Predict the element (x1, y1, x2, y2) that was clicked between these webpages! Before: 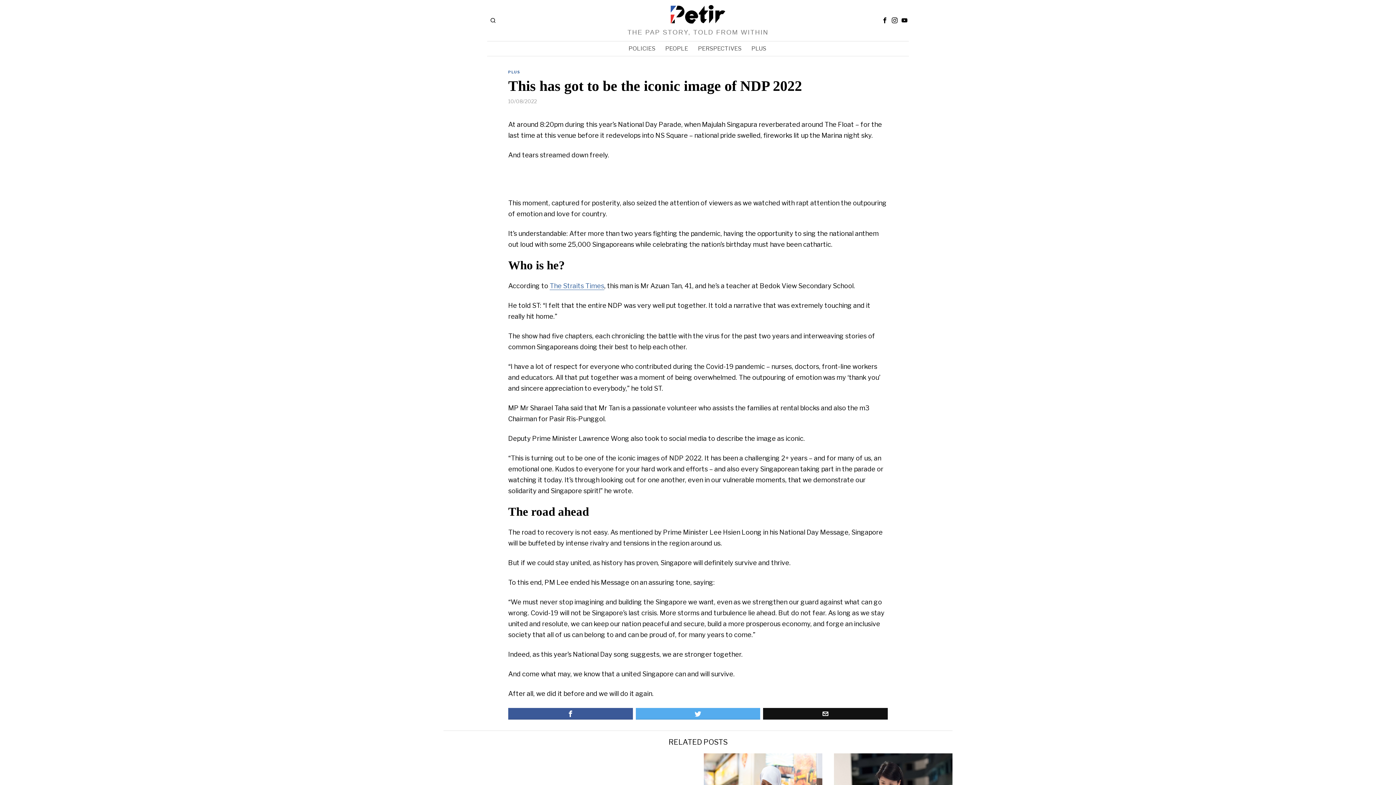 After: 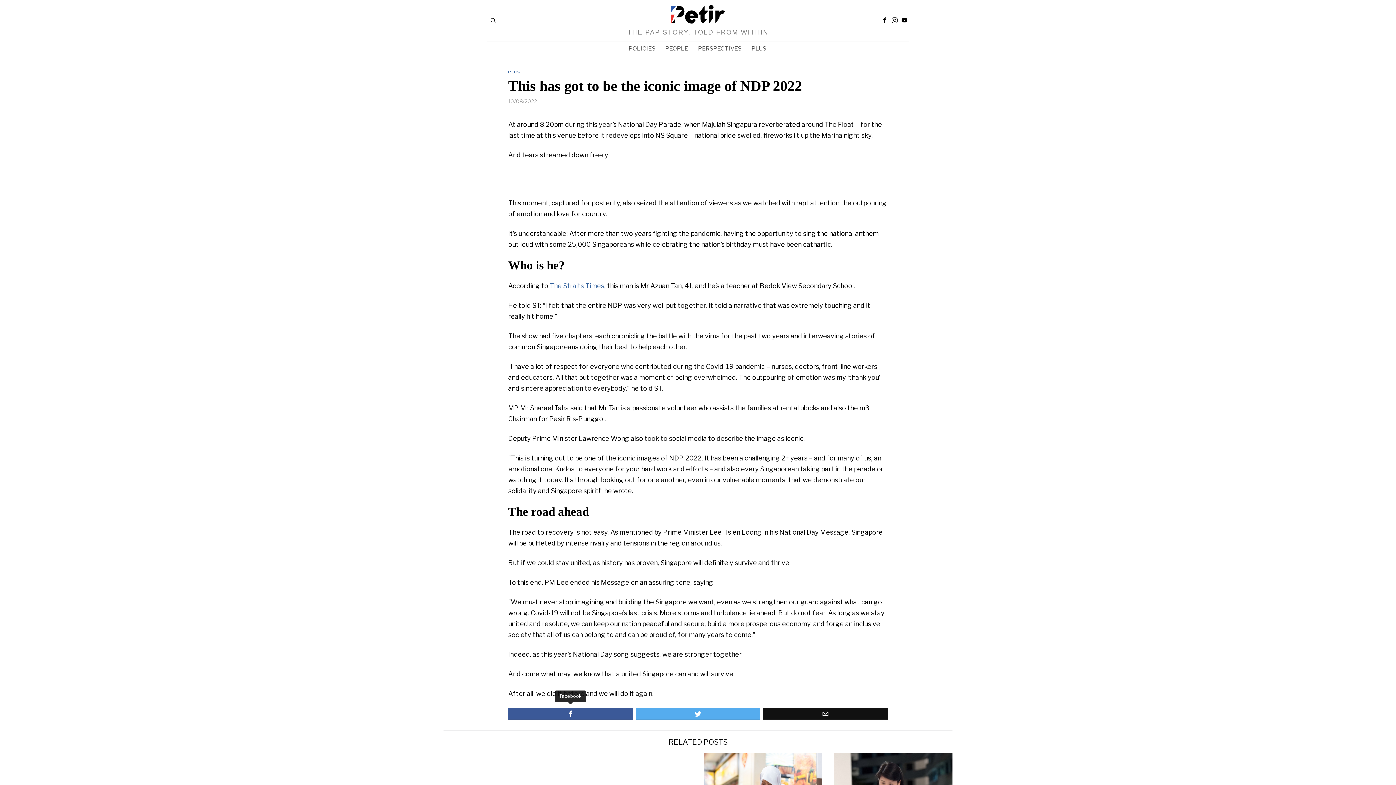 Action: bbox: (508, 708, 632, 719) label: Facebook